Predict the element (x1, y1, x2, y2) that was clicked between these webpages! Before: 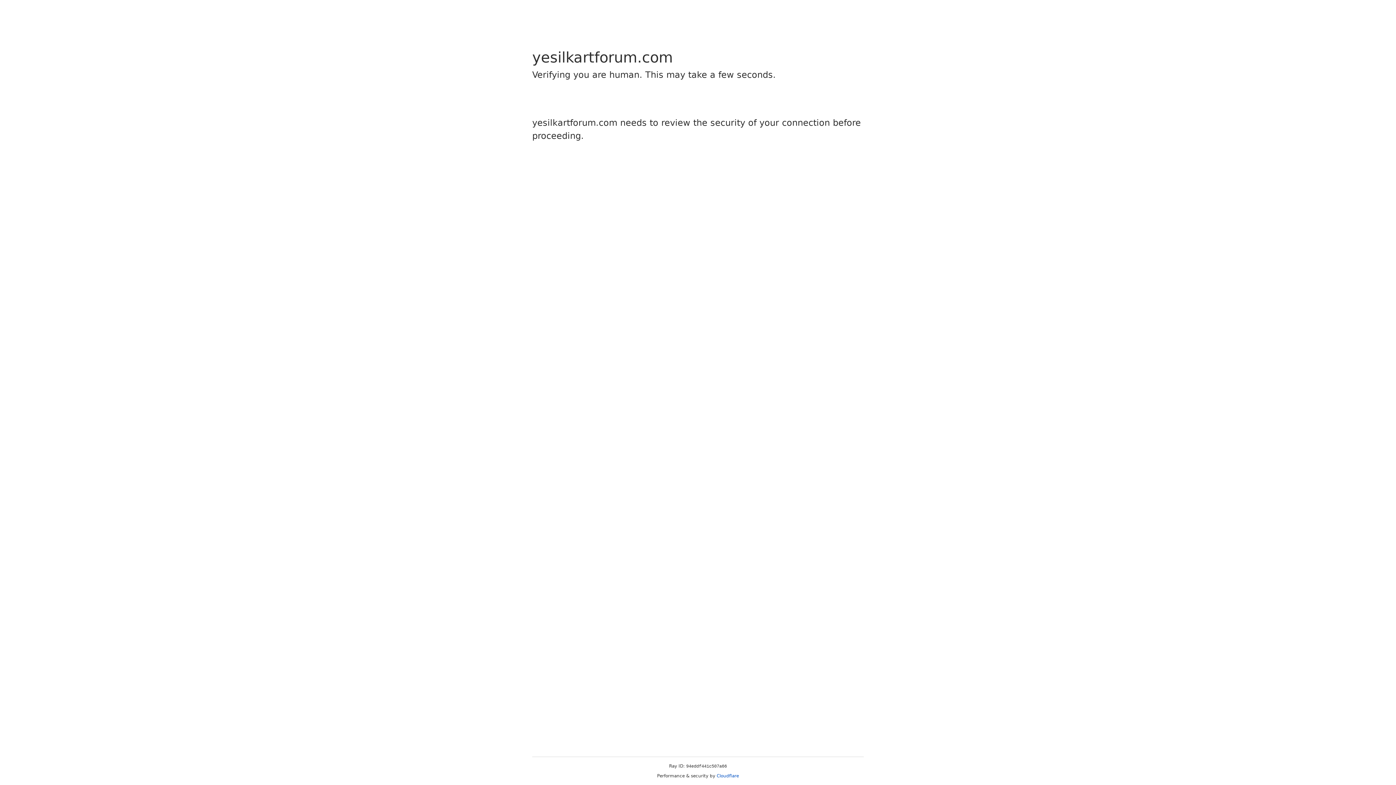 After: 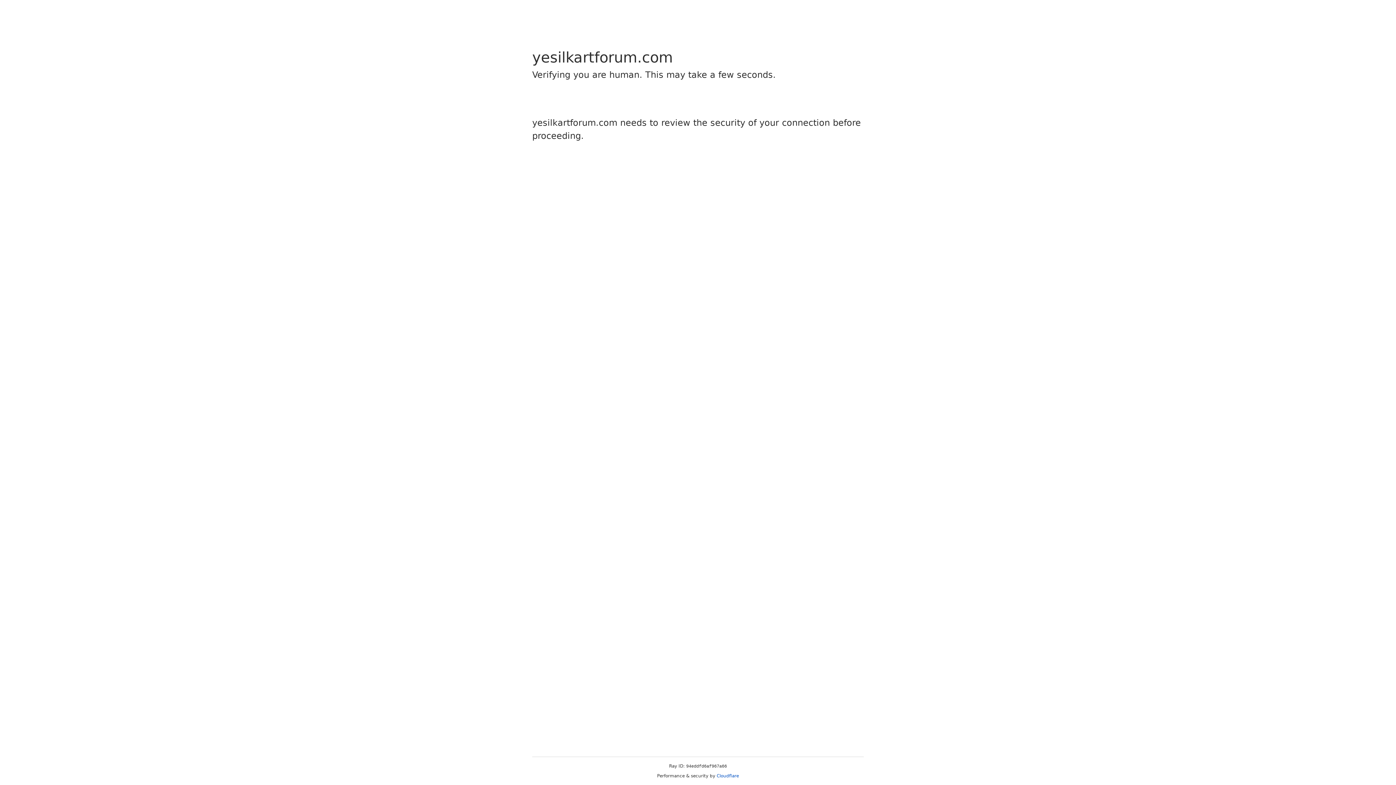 Action: bbox: (716, 773, 739, 778) label: Cloudflare